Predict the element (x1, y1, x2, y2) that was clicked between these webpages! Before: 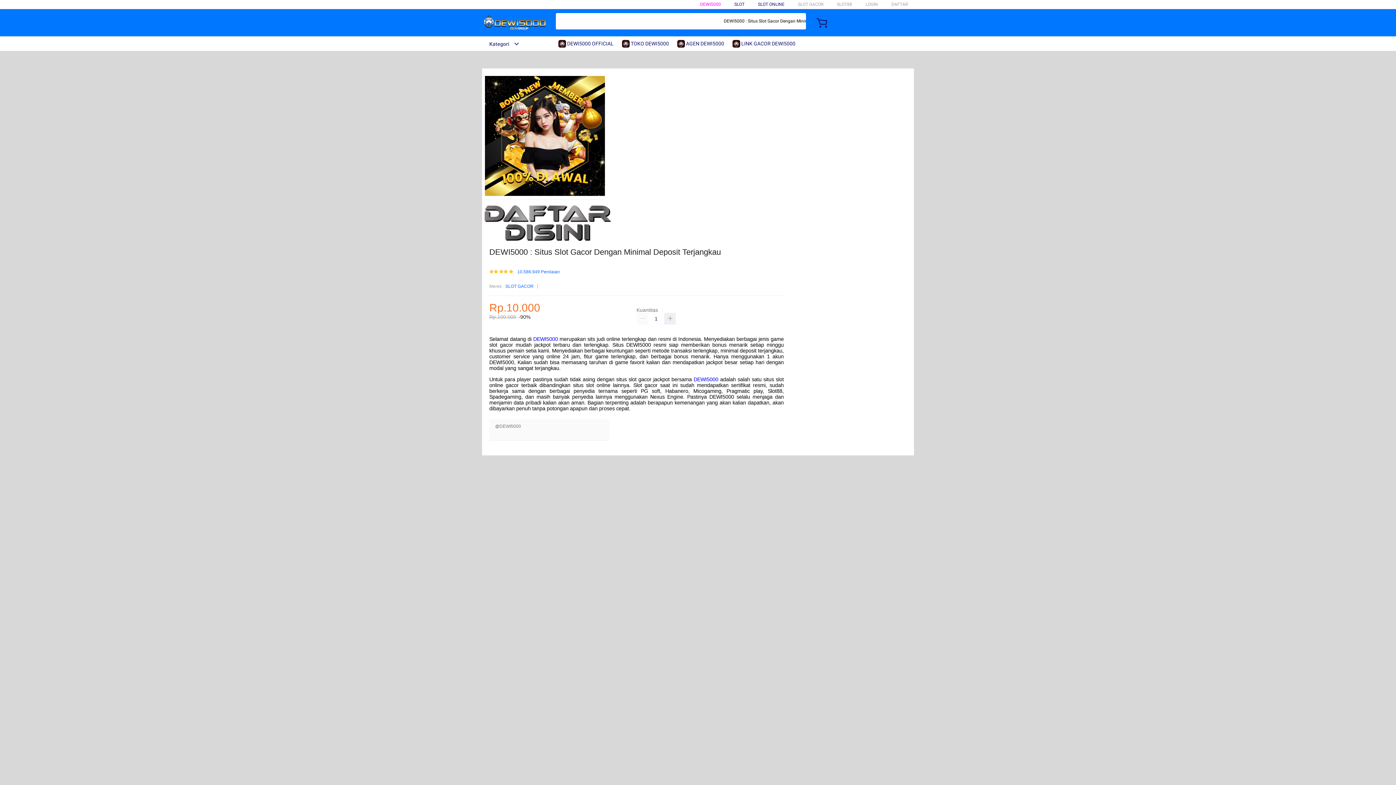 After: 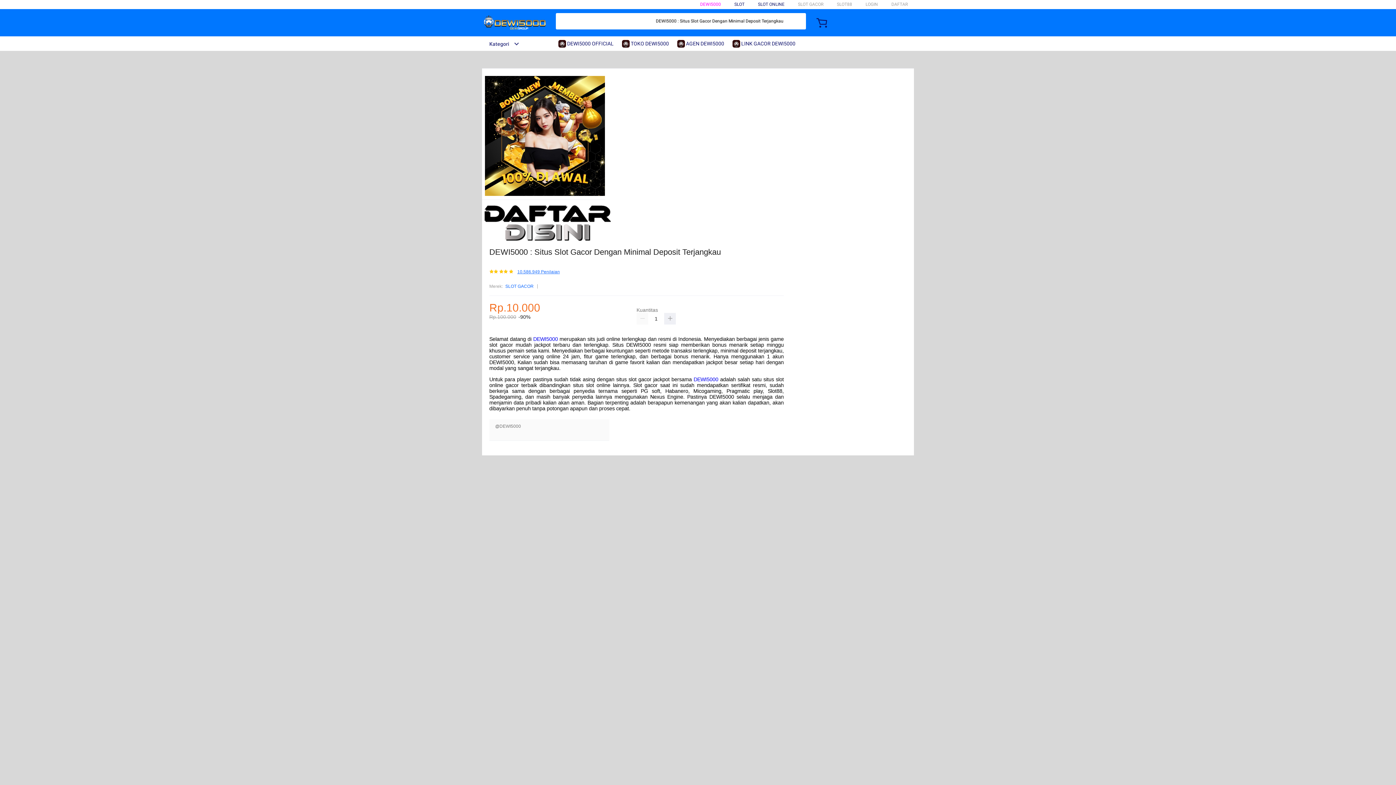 Action: bbox: (517, 269, 560, 274) label: 10.586.949 Penilaian